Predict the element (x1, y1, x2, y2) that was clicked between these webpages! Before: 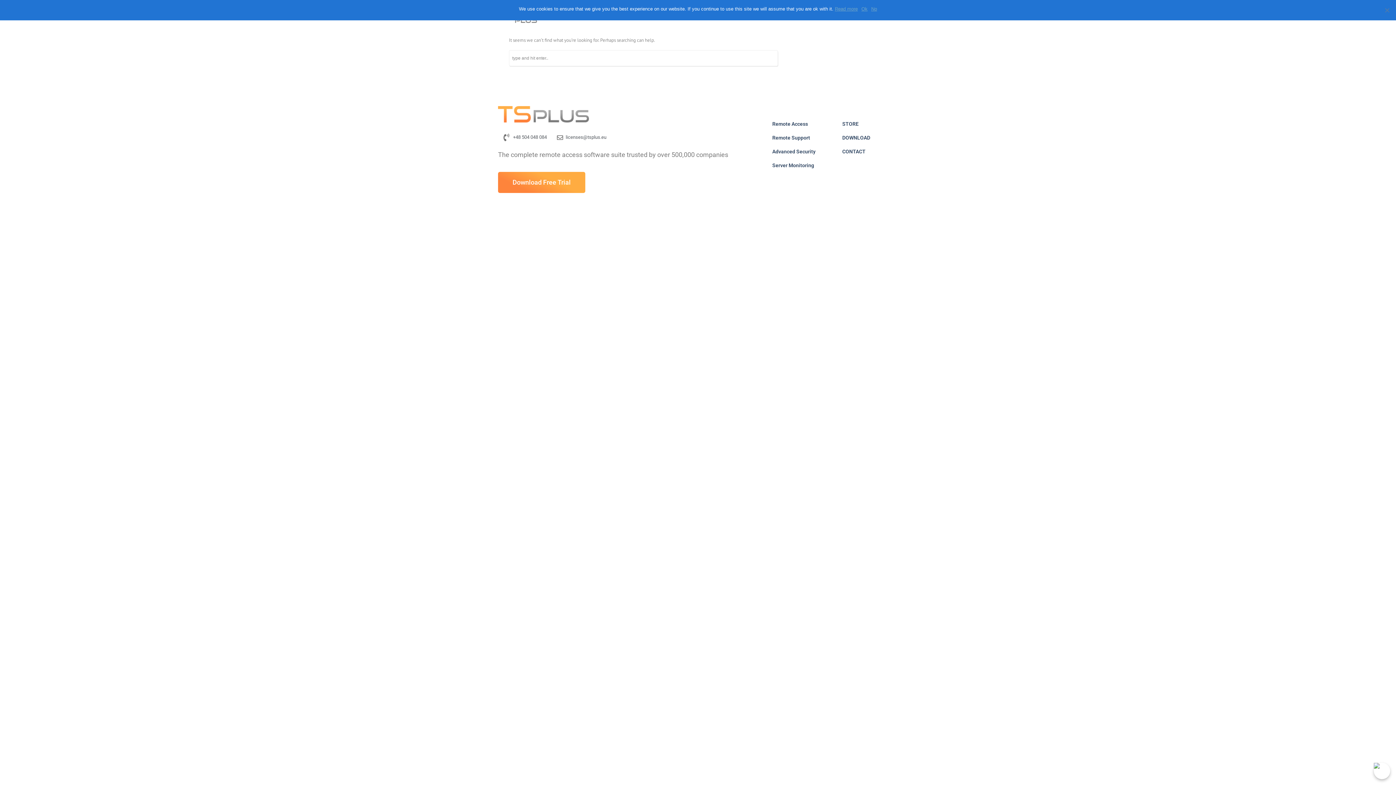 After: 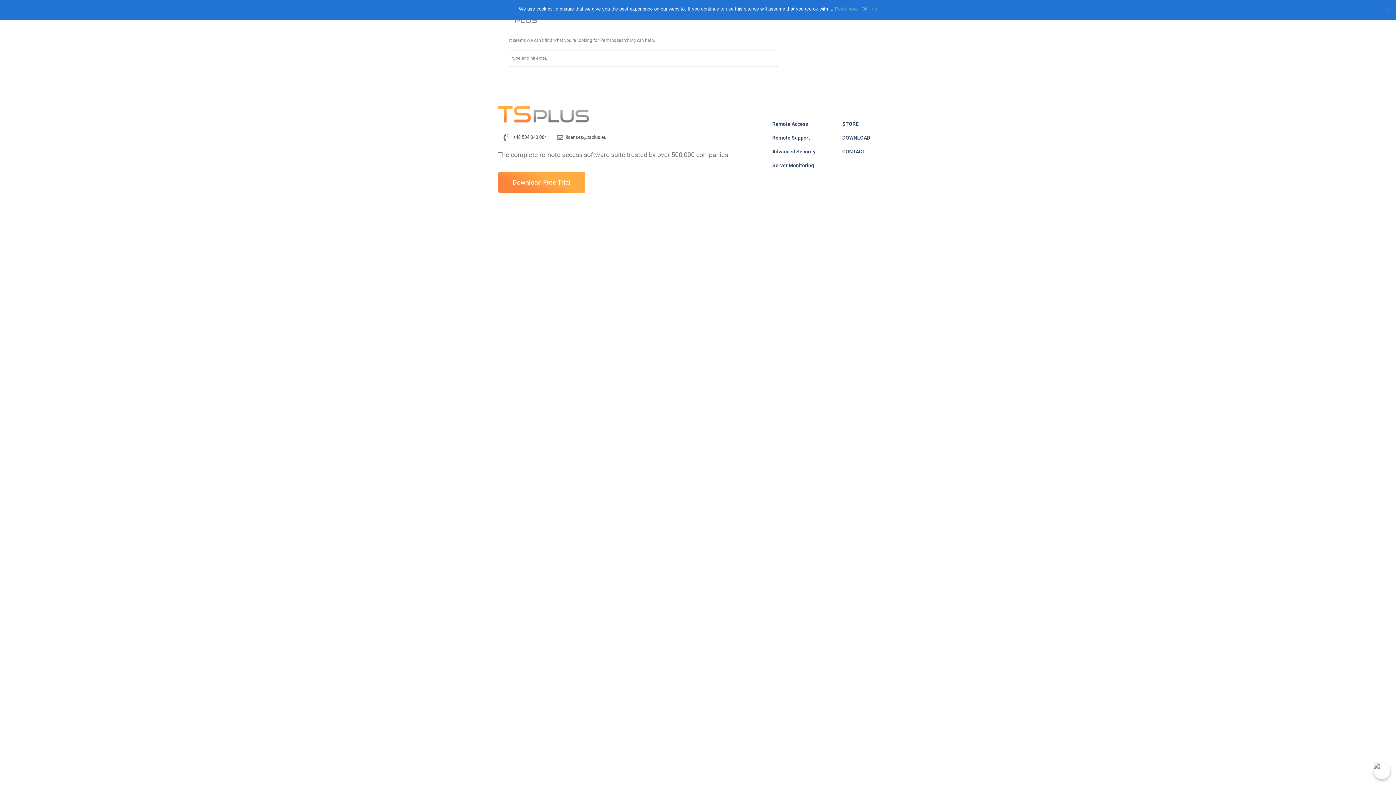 Action: bbox: (835, 6, 858, 11) label: Read more